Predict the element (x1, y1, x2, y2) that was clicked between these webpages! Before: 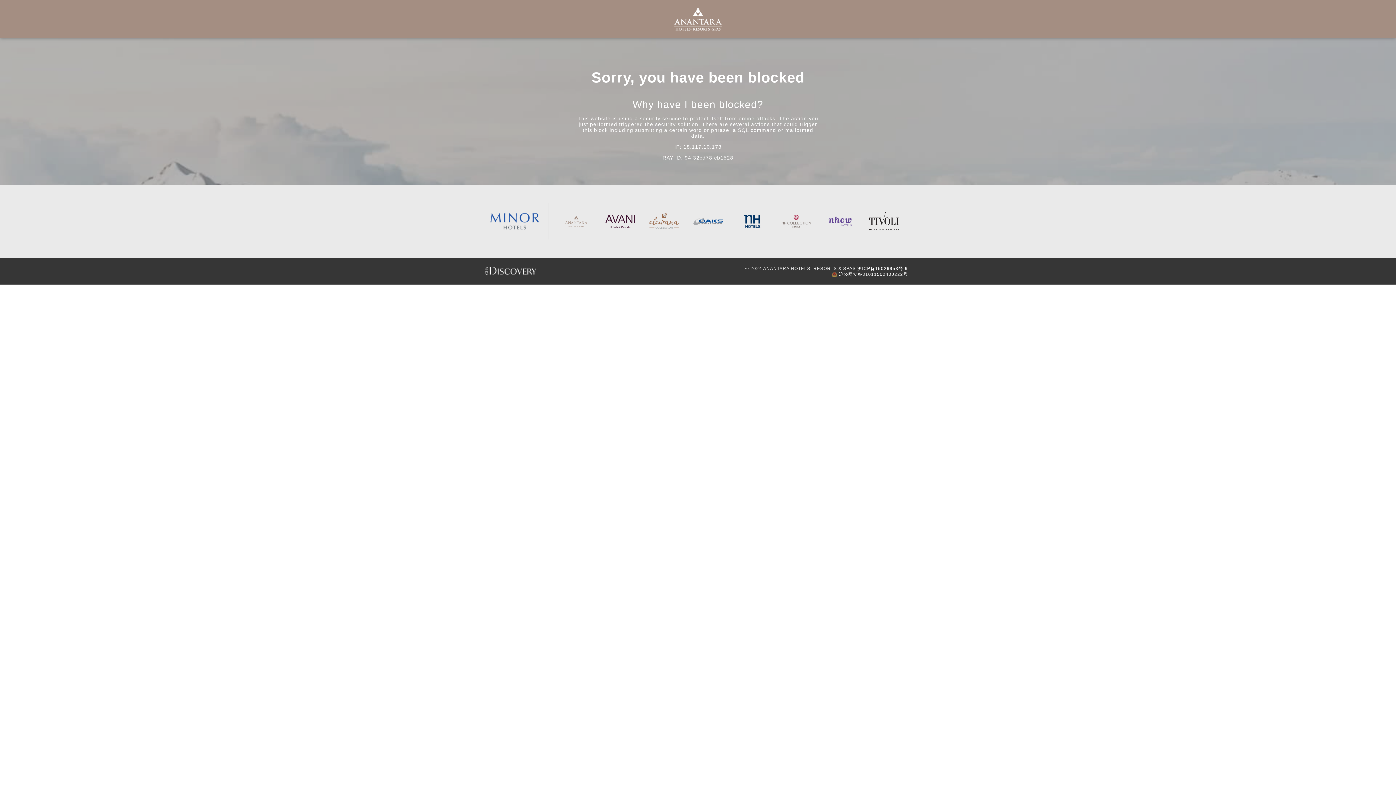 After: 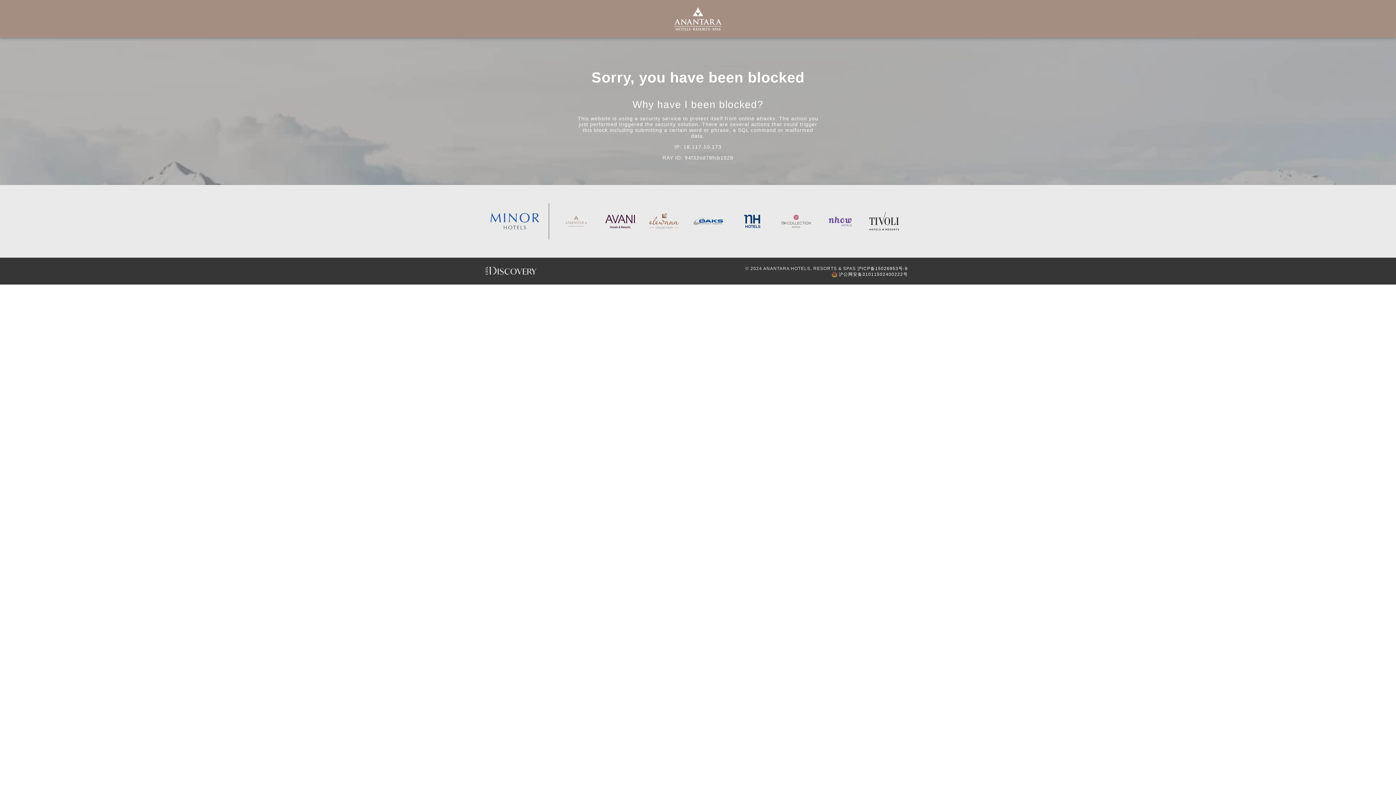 Action: bbox: (485, 266, 634, 275)